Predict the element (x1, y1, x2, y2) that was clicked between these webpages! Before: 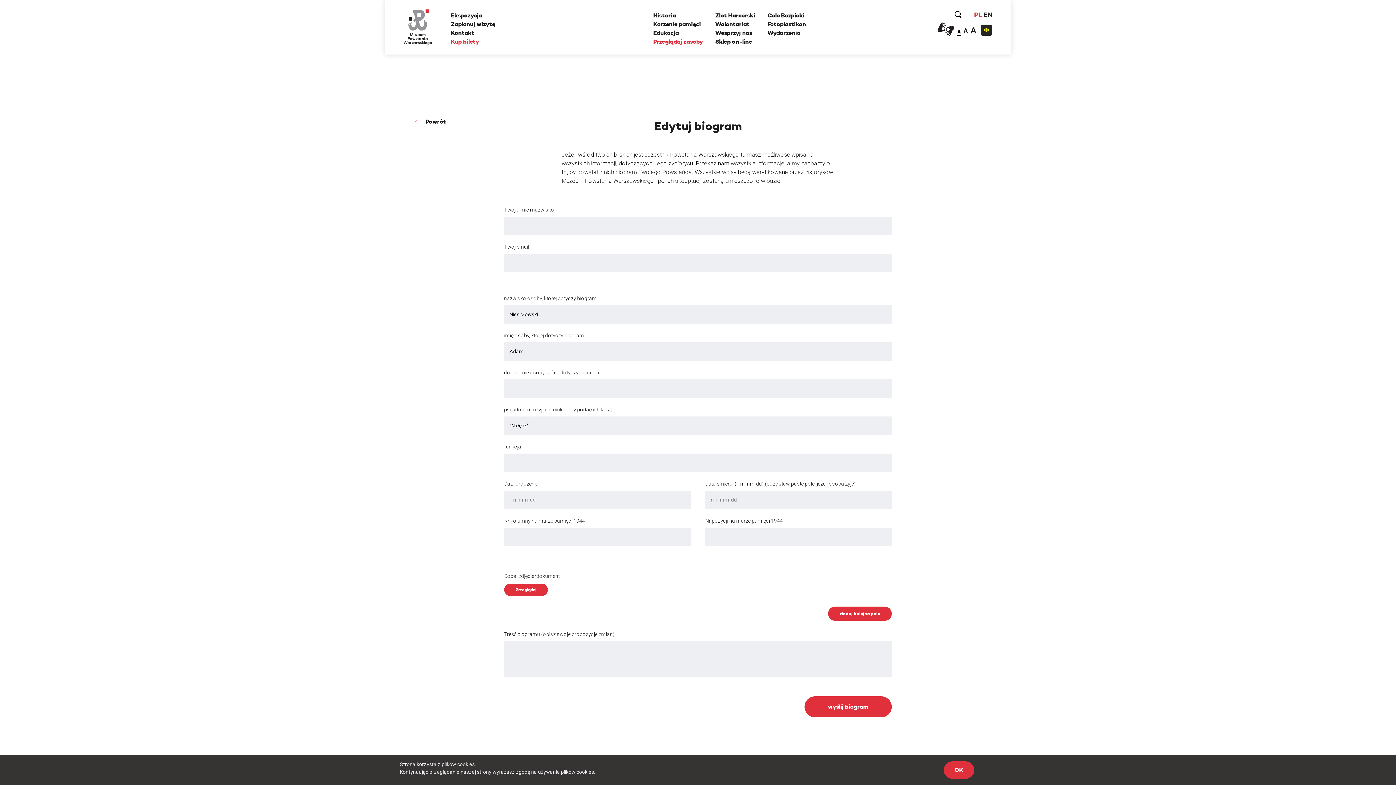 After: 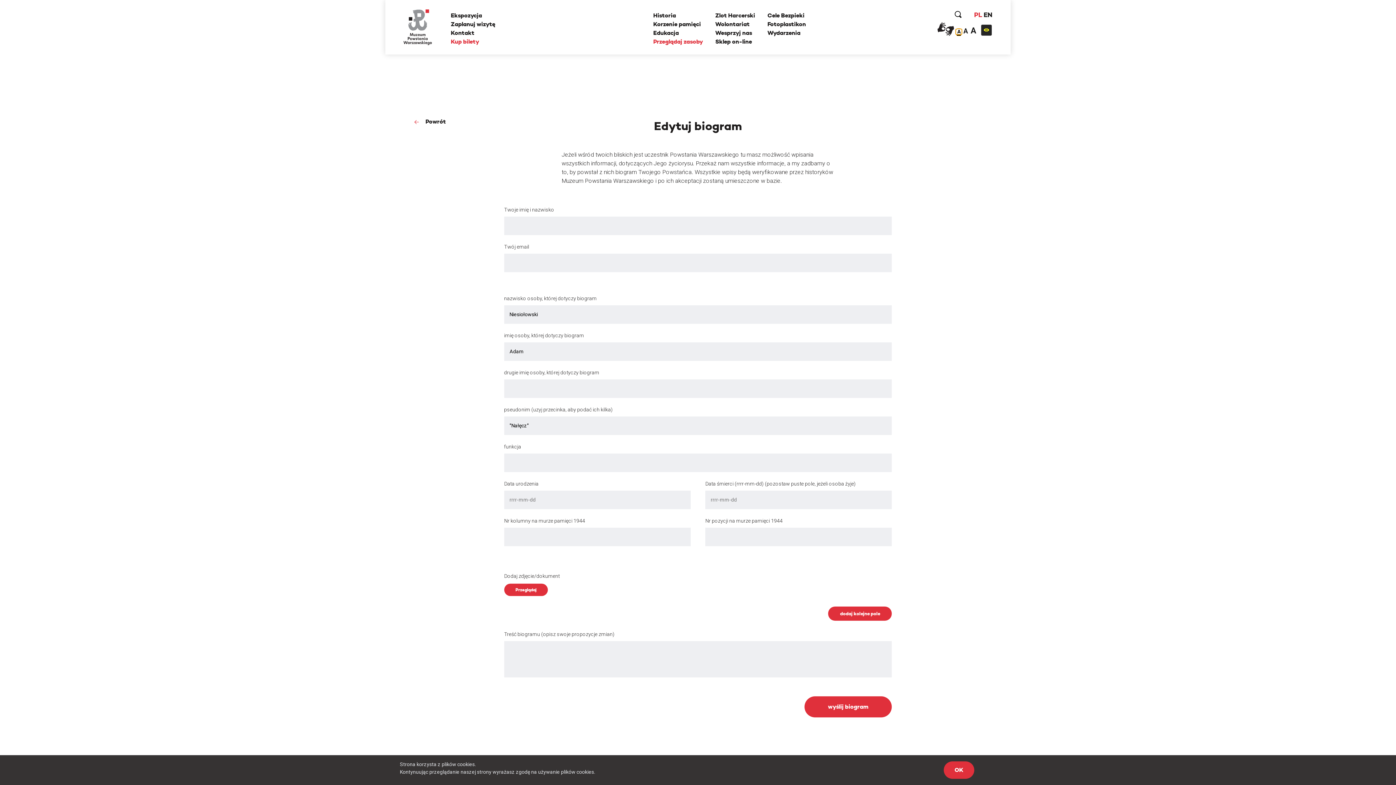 Action: bbox: (956, 29, 962, 34) label: A